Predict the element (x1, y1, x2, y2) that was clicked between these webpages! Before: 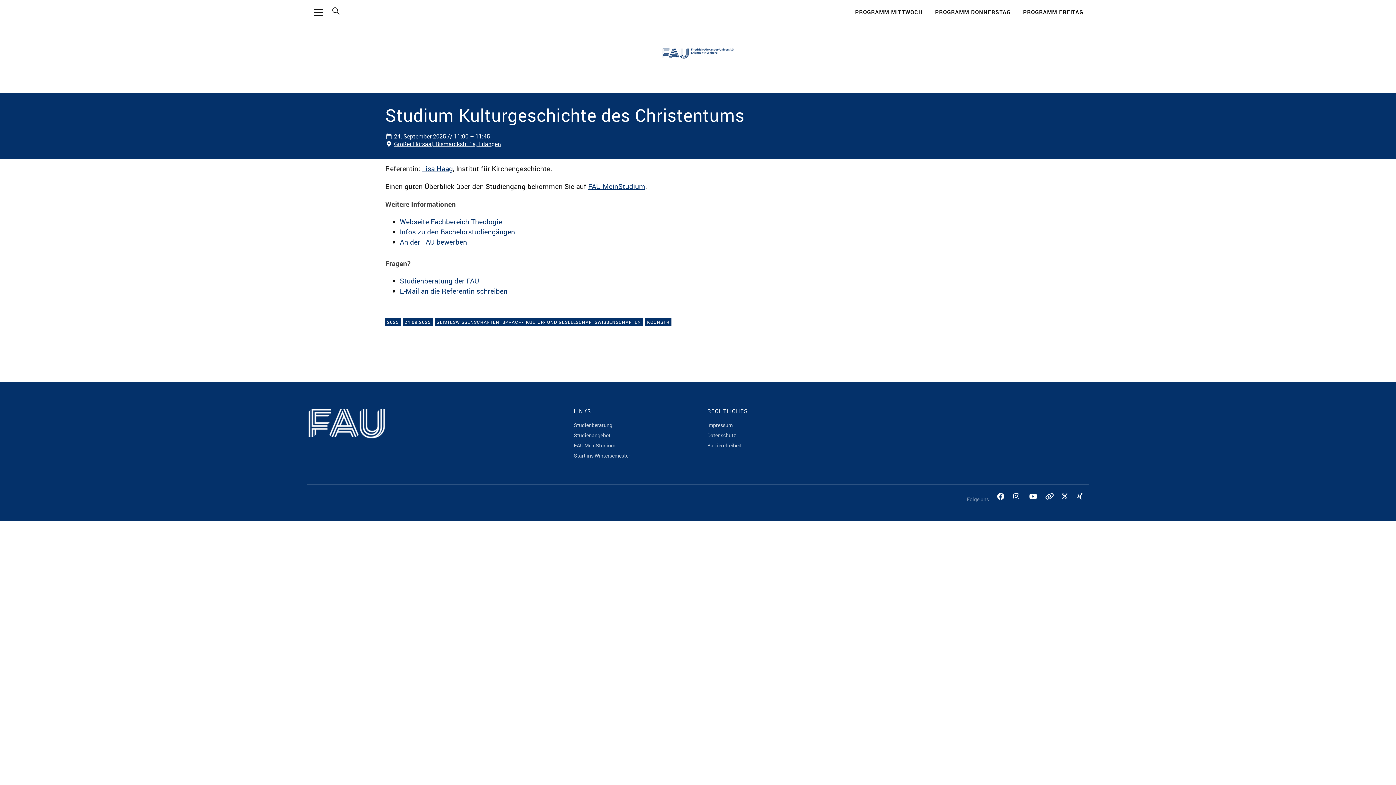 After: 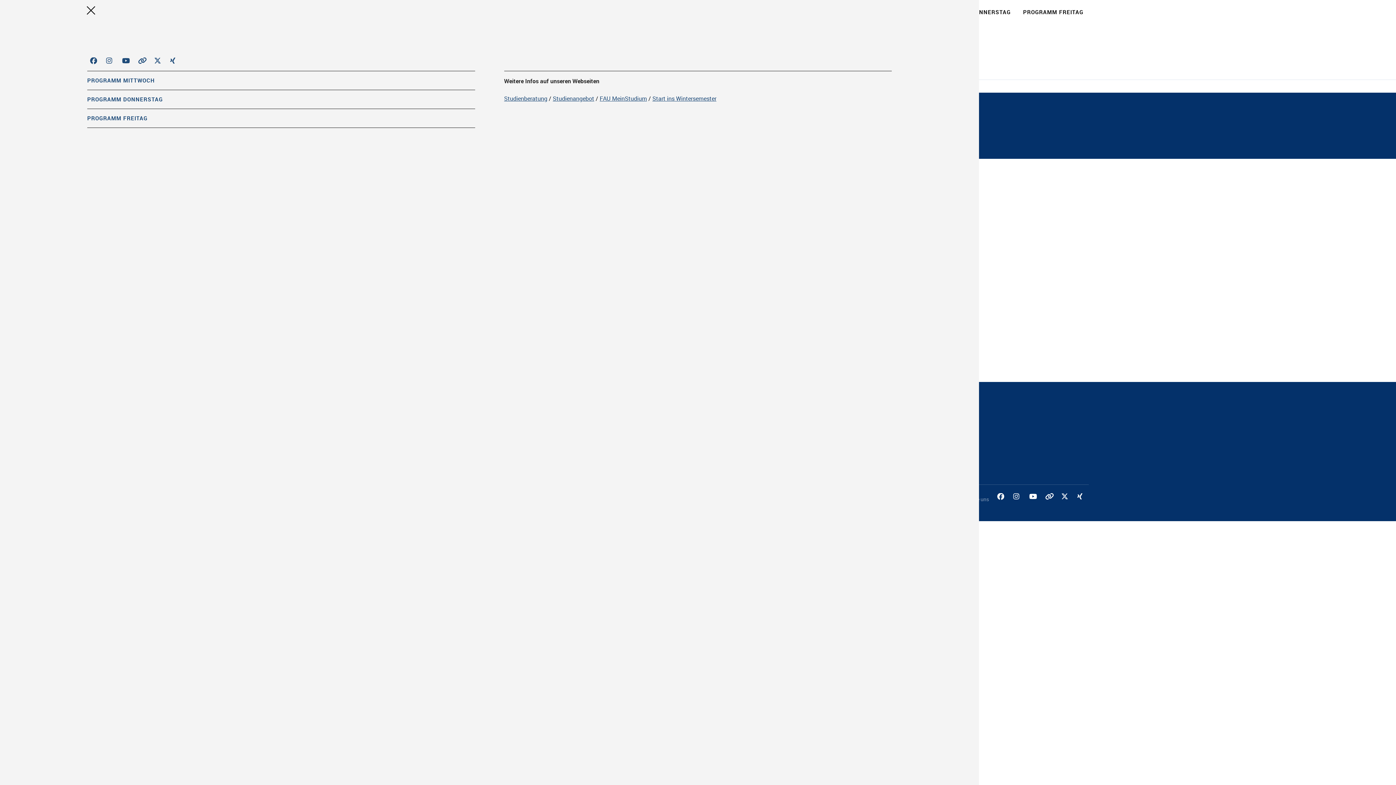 Action: label: Menü bbox: (299, 1, 337, 23)